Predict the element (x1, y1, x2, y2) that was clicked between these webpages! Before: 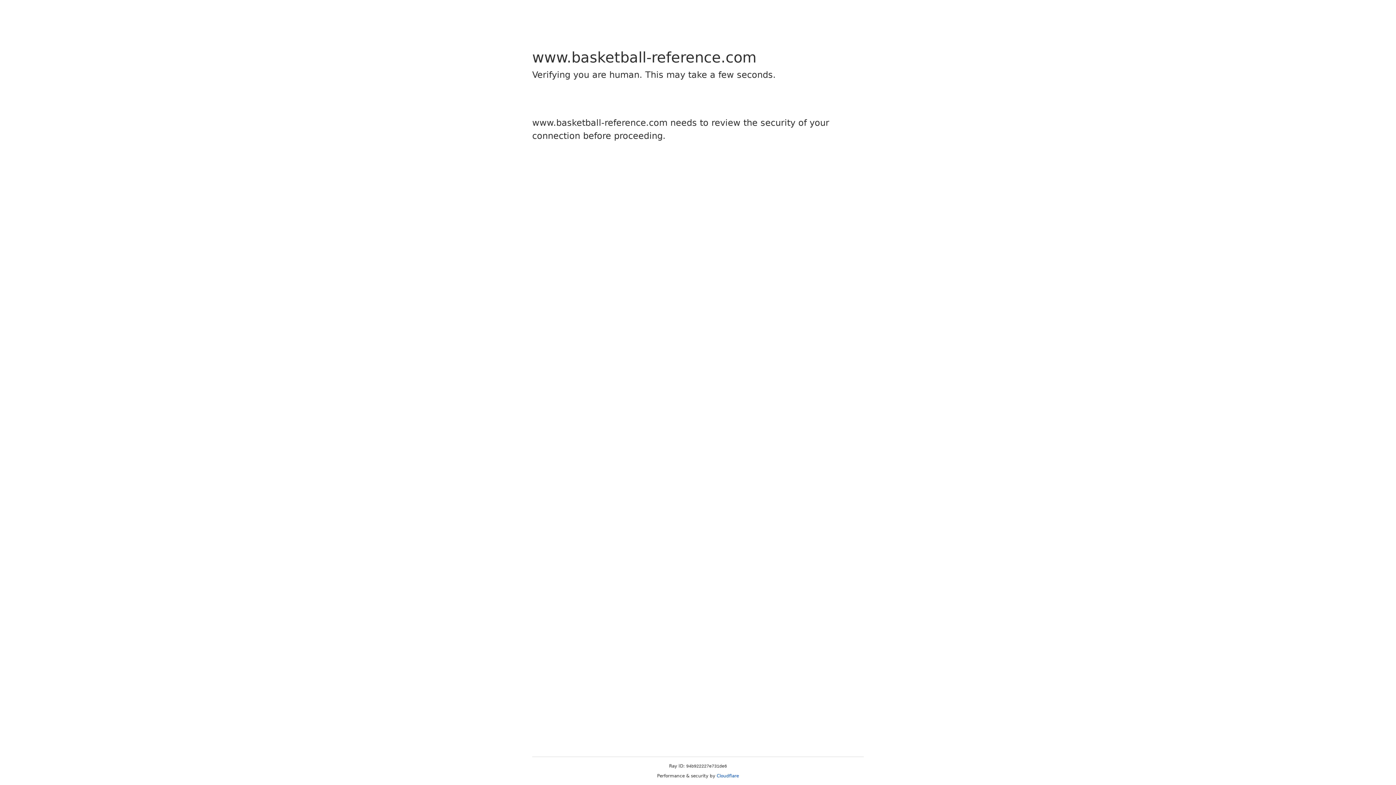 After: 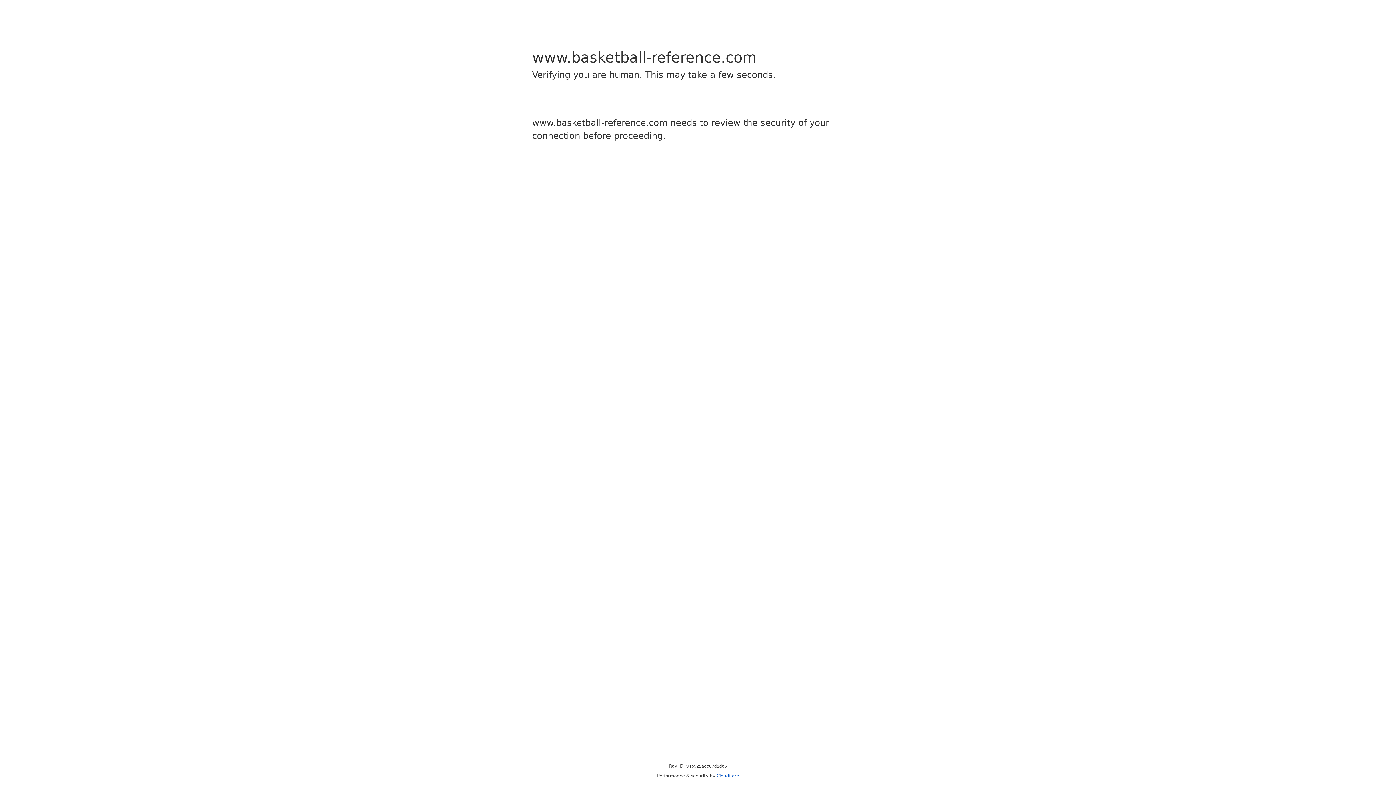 Action: label: Cloudflare bbox: (716, 773, 739, 778)